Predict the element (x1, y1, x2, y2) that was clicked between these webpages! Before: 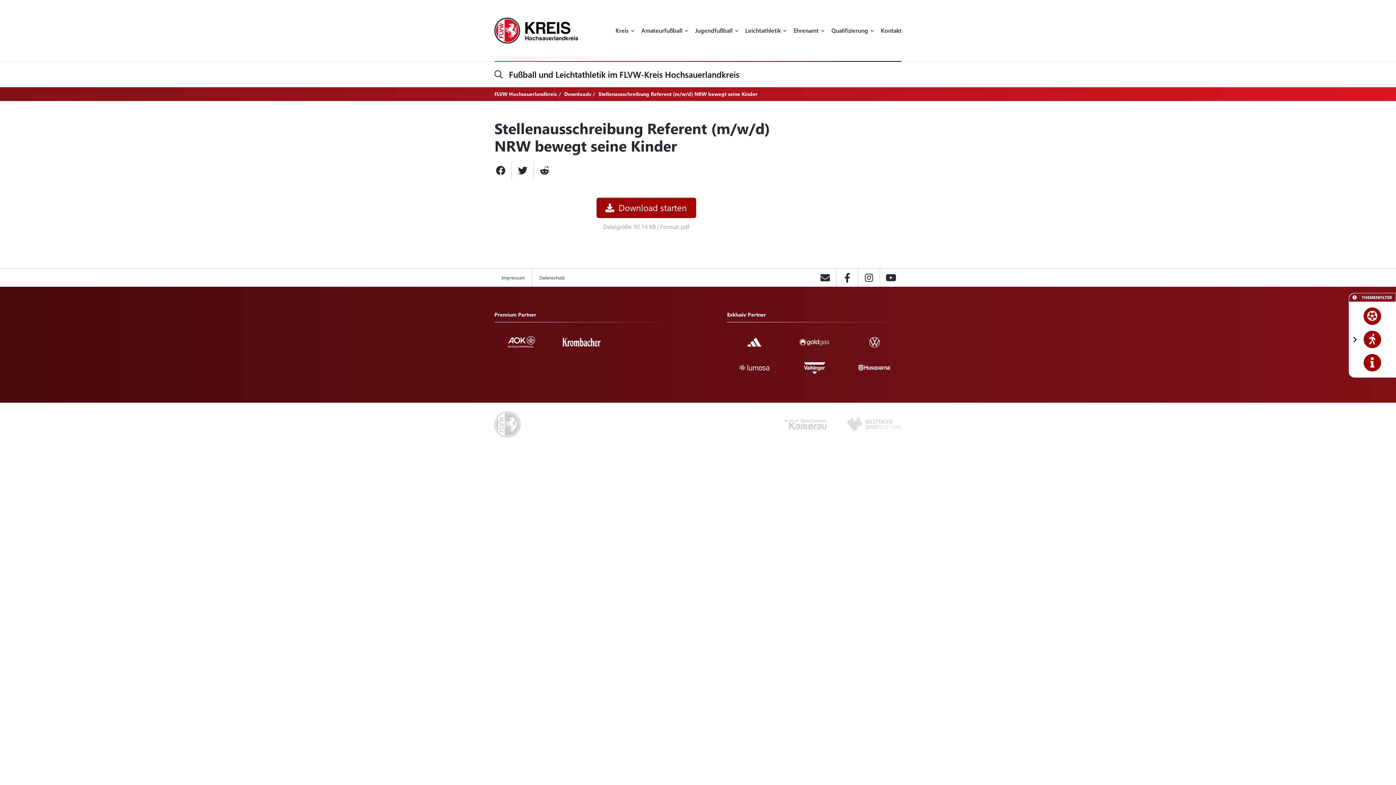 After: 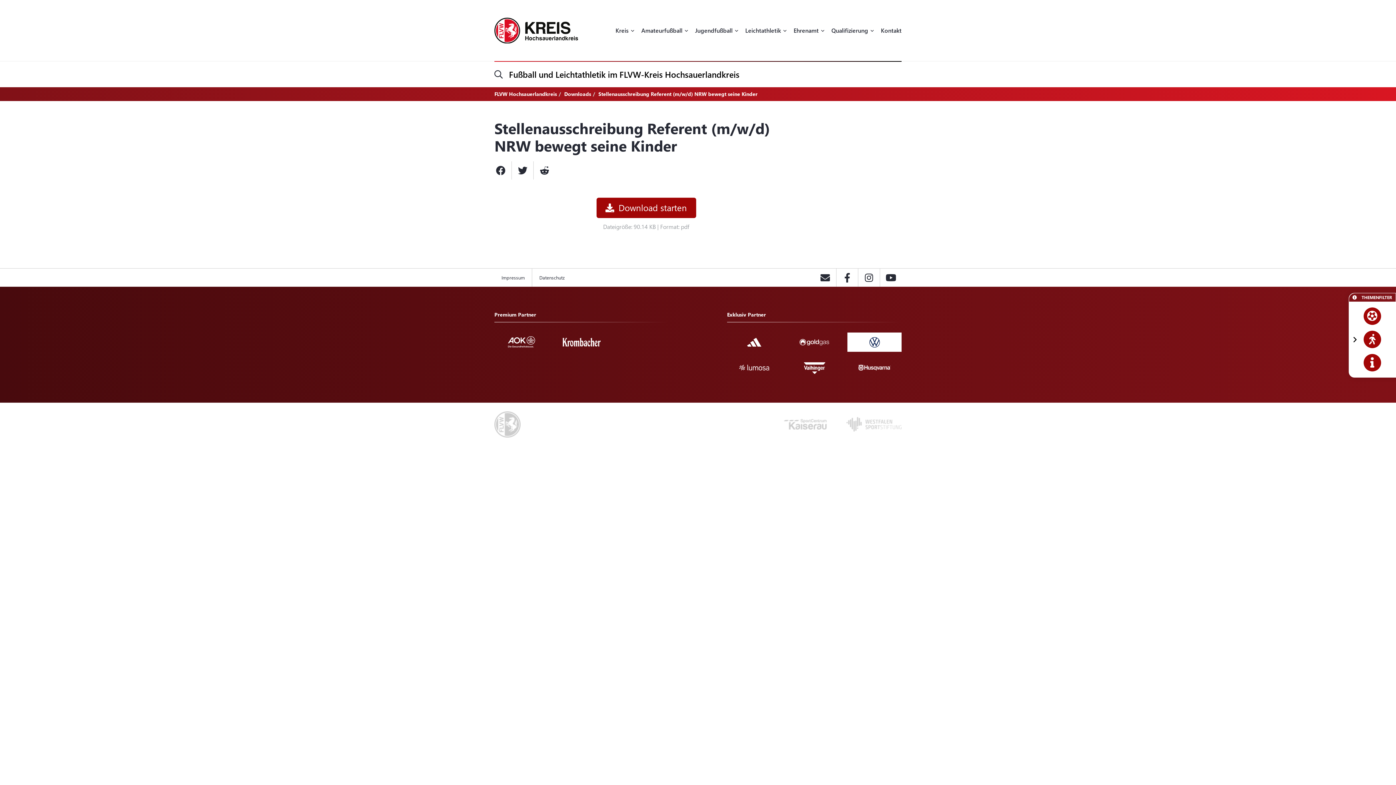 Action: bbox: (847, 337, 901, 345)